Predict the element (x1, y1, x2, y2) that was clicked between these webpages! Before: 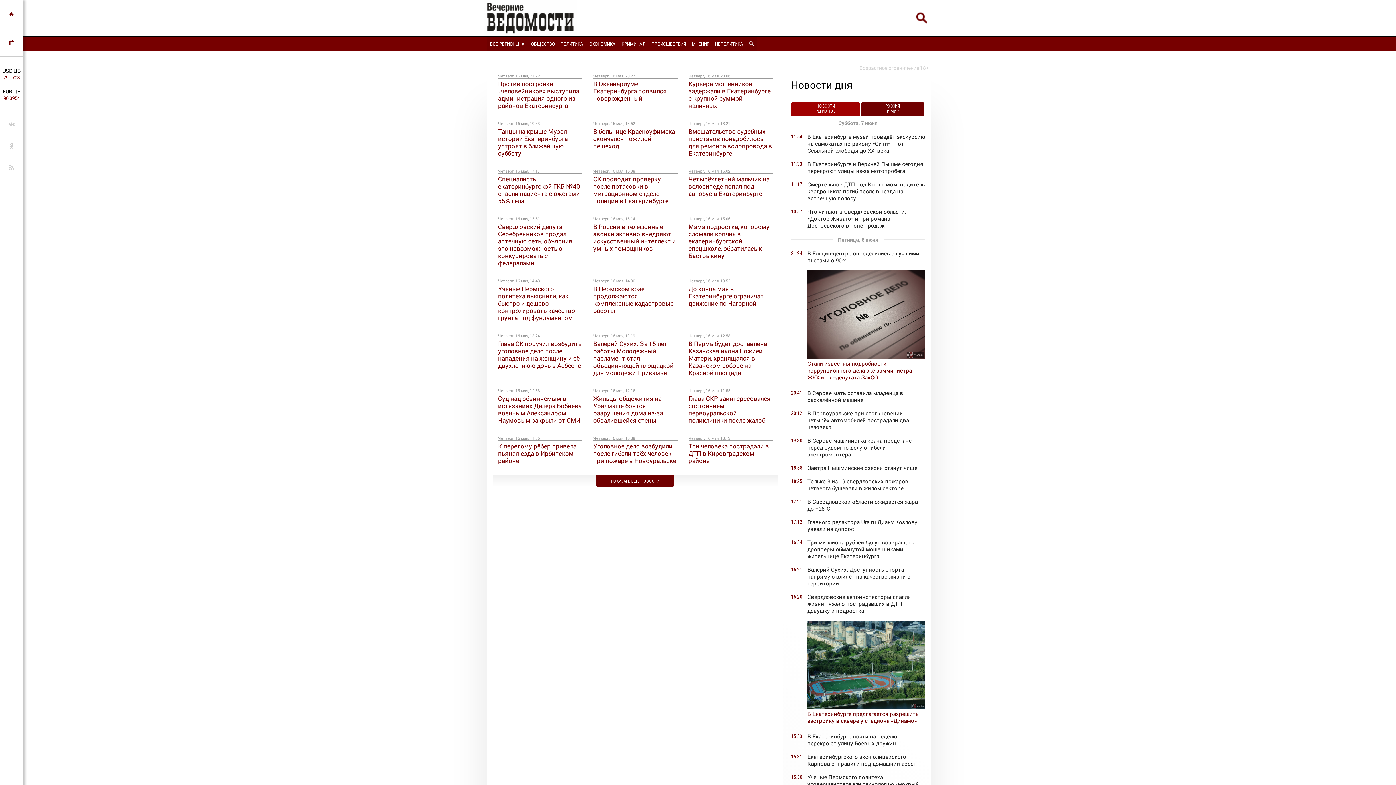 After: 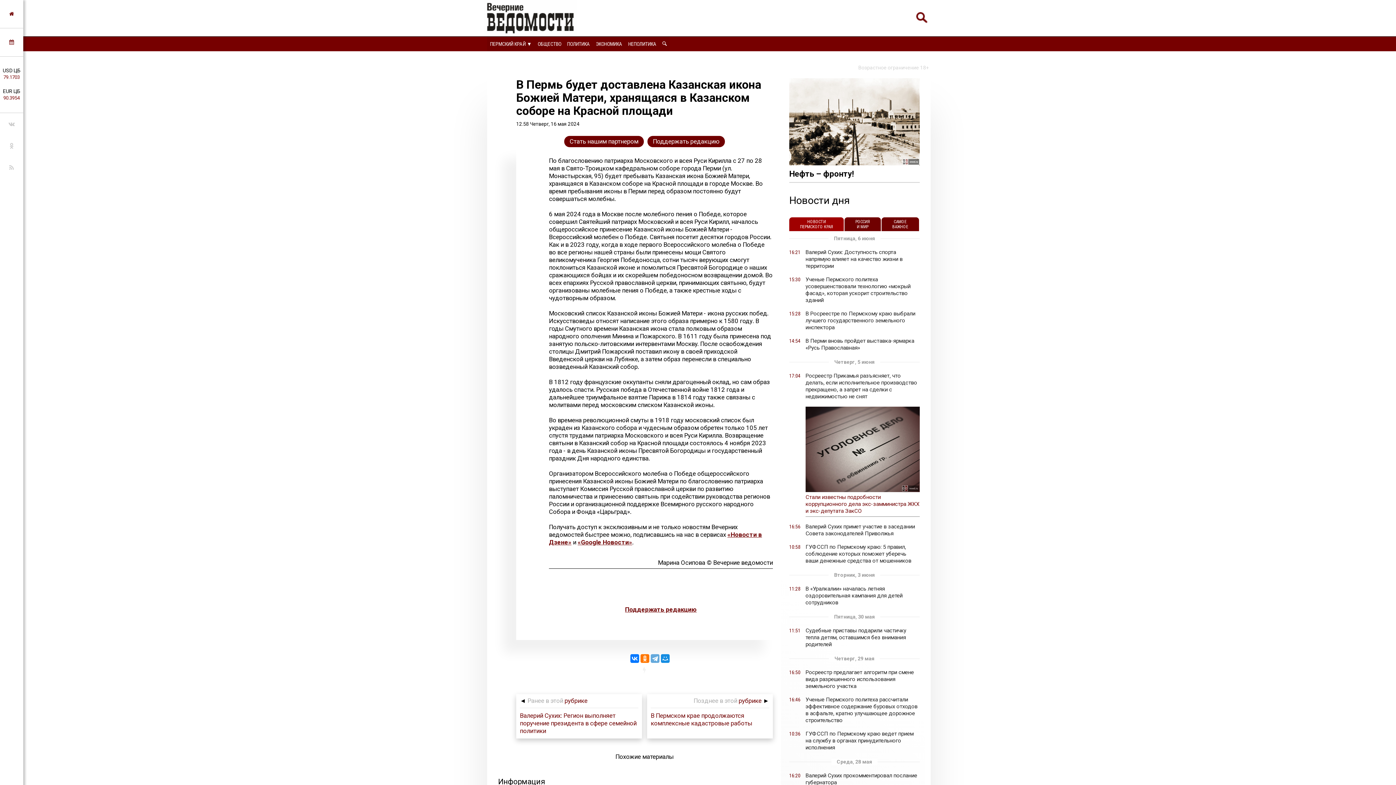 Action: label: Четверг, 16 мая, 12.58
В Пермь будет доставлена Казанская икона Божией Матери, хранящаяся в Казанском соборе на Красной площади bbox: (688, 332, 773, 378)